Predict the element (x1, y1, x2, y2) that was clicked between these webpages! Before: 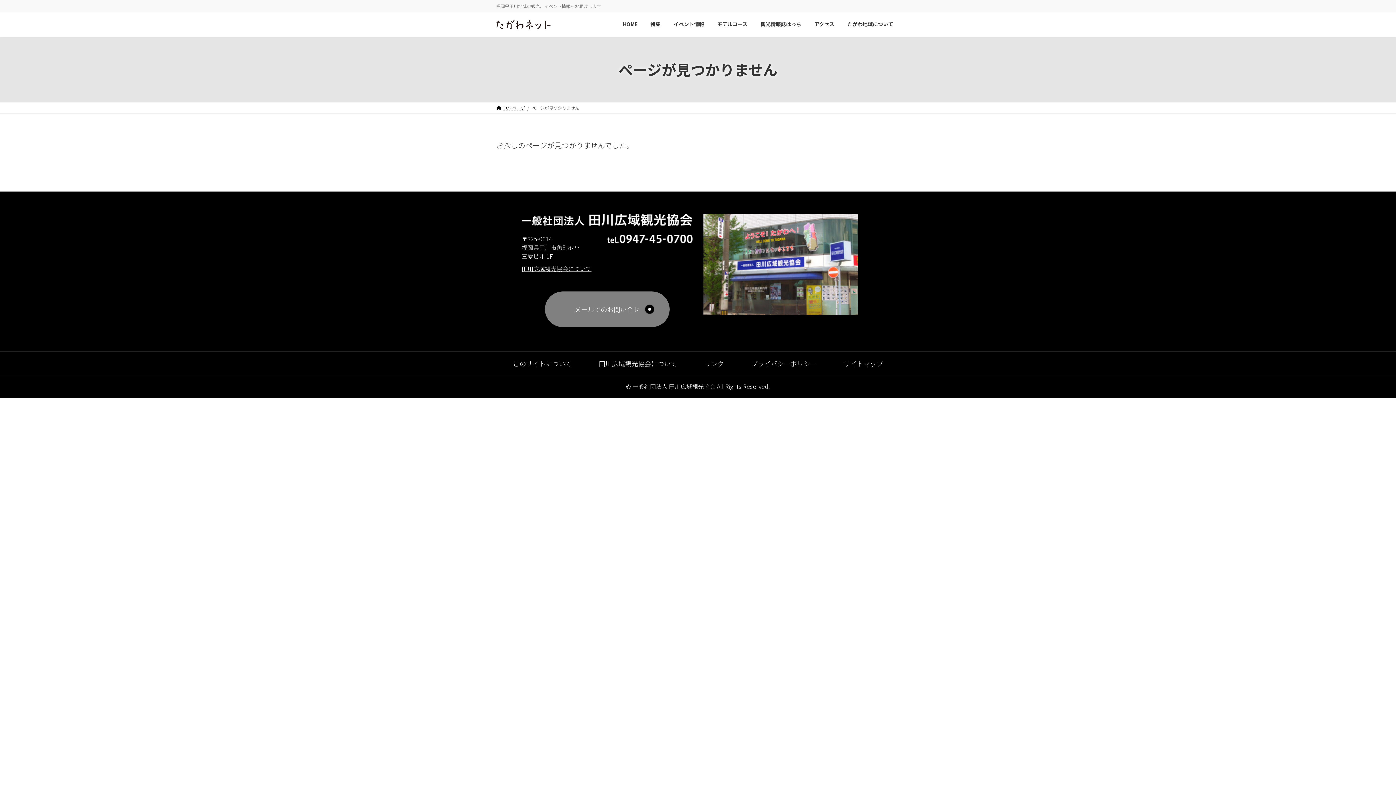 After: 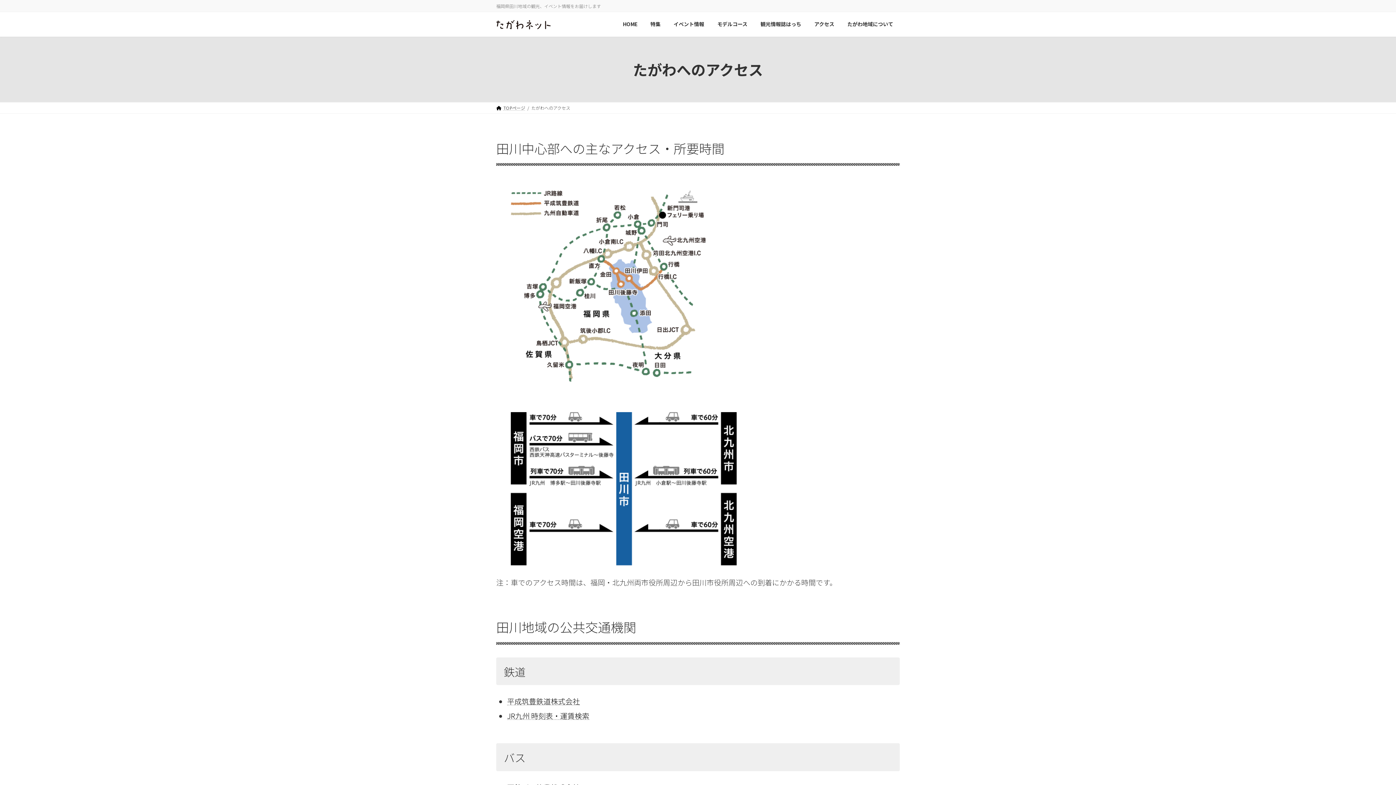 Action: bbox: (808, 15, 841, 32) label: アクセス